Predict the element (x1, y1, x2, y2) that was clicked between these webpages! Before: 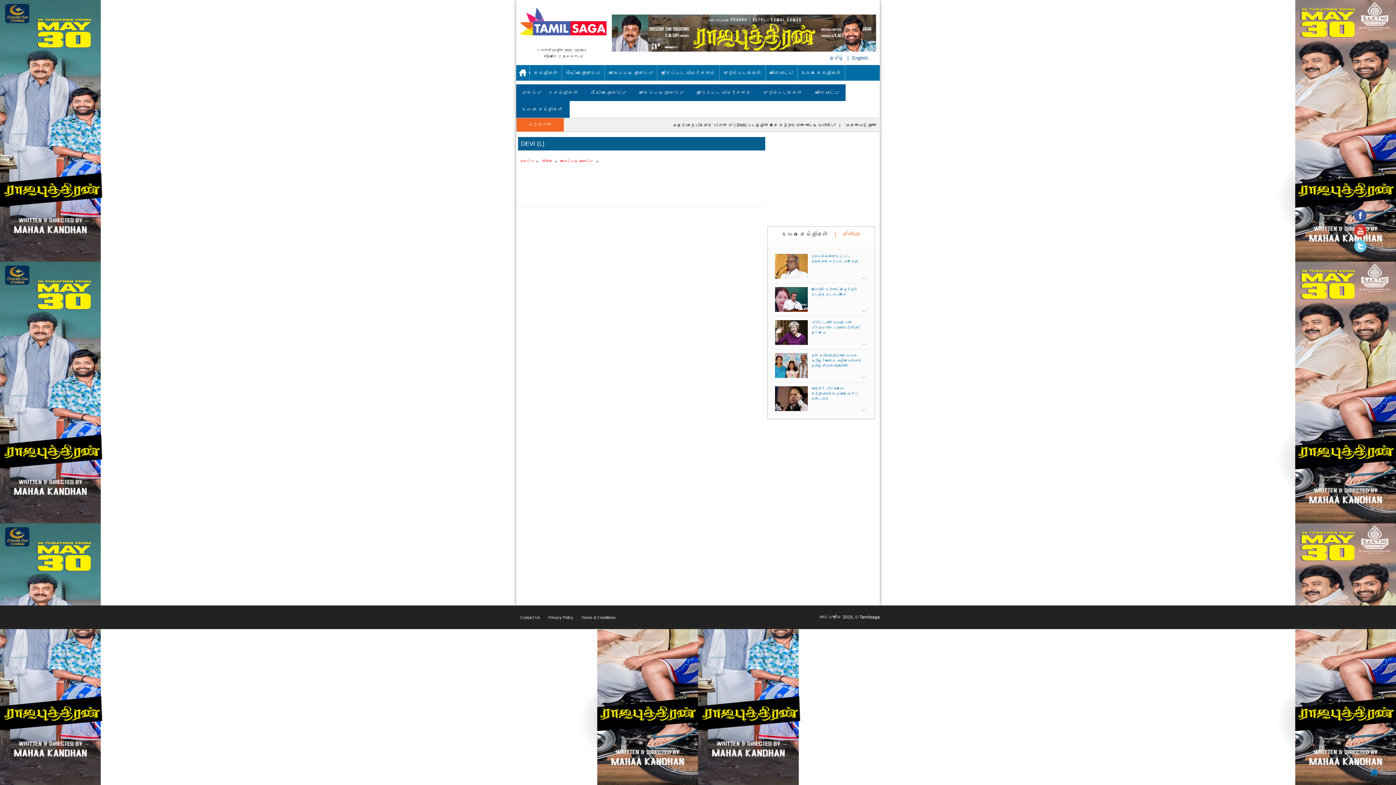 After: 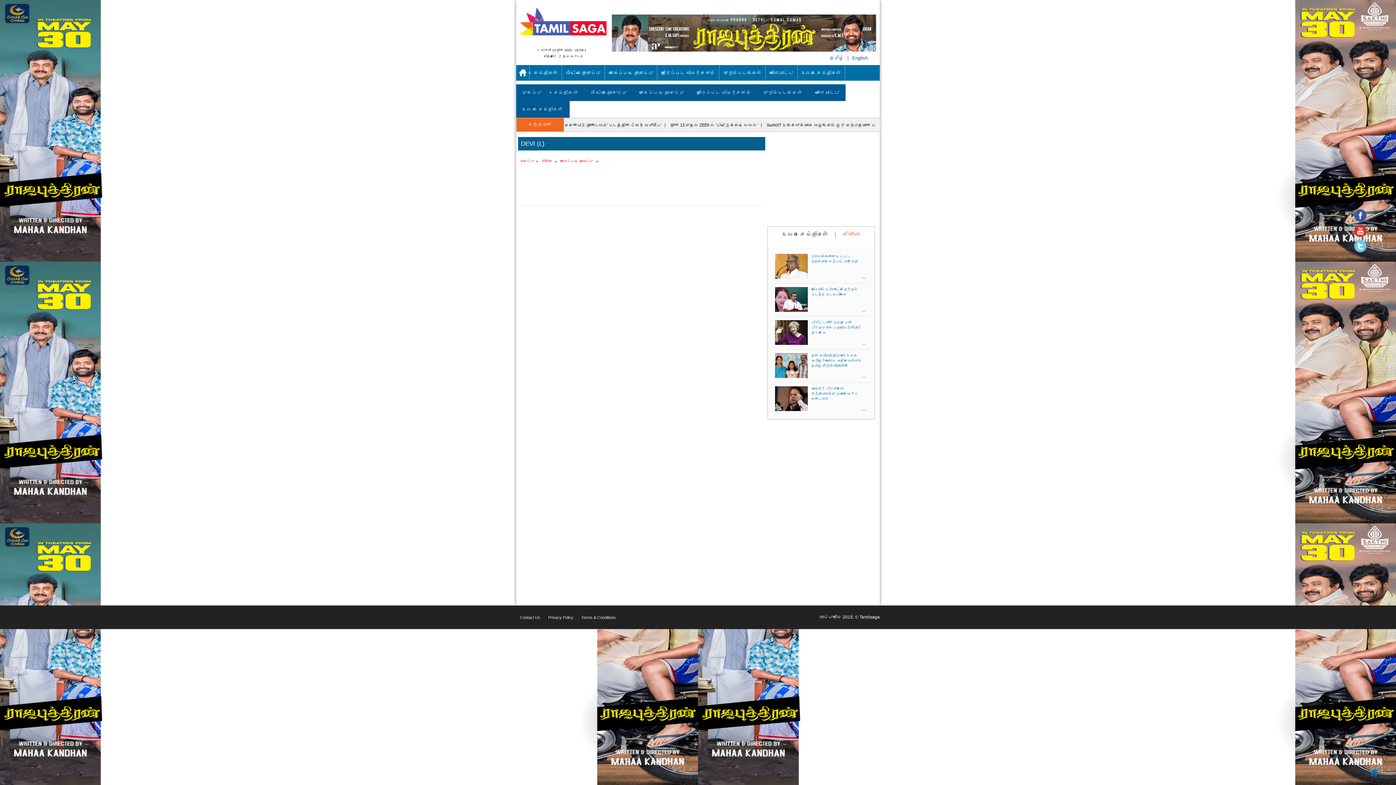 Action: bbox: (1354, 248, 1366, 253)